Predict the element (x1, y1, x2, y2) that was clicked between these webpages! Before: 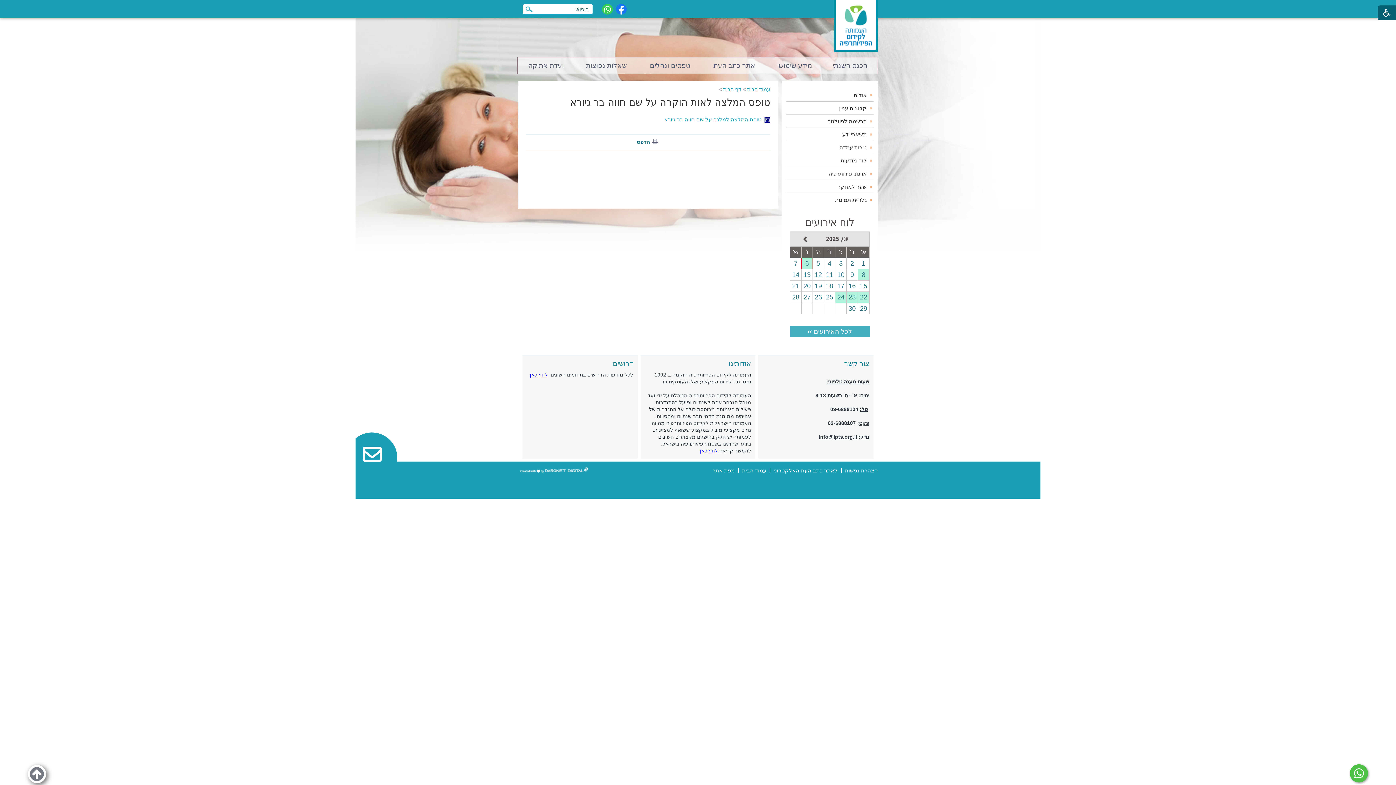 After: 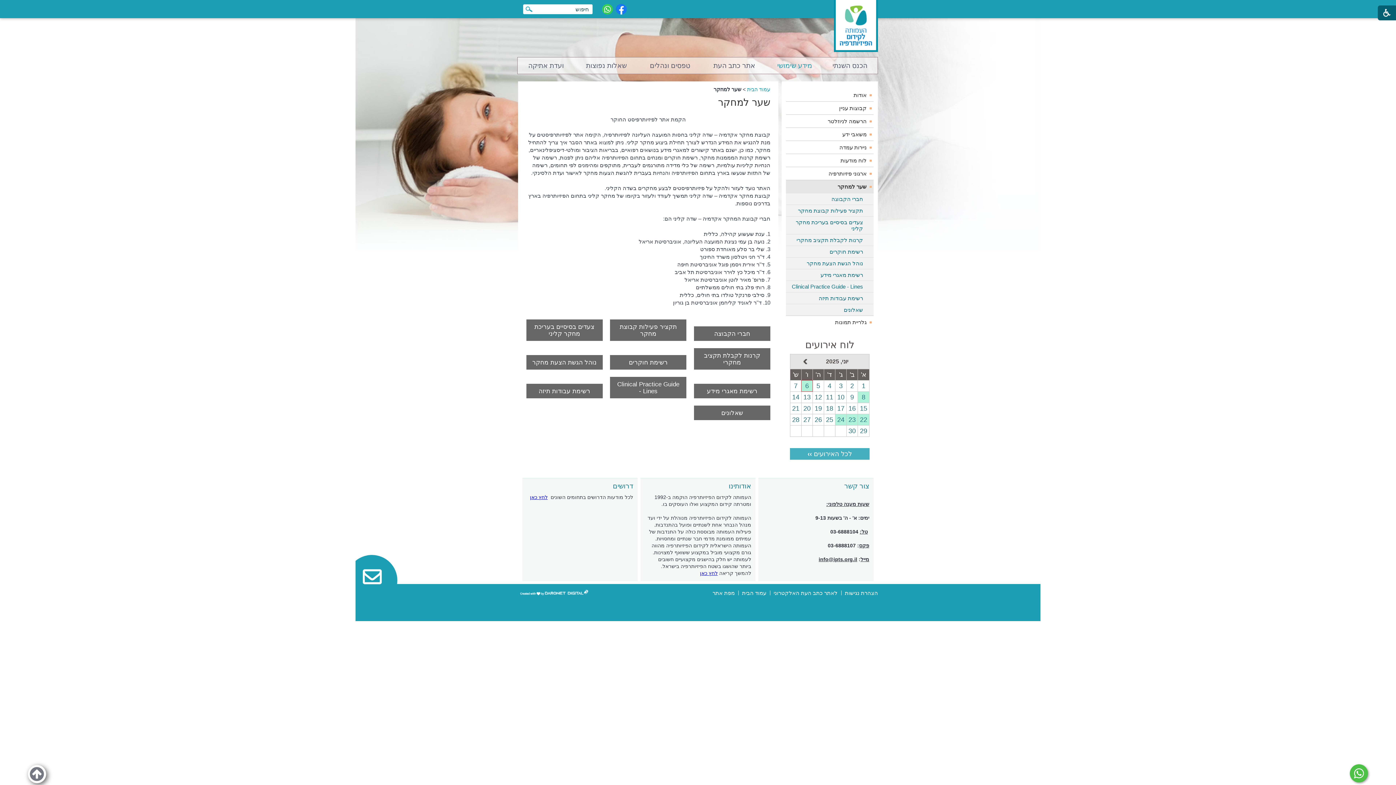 Action: label: שער למחקר bbox: (786, 180, 873, 193)